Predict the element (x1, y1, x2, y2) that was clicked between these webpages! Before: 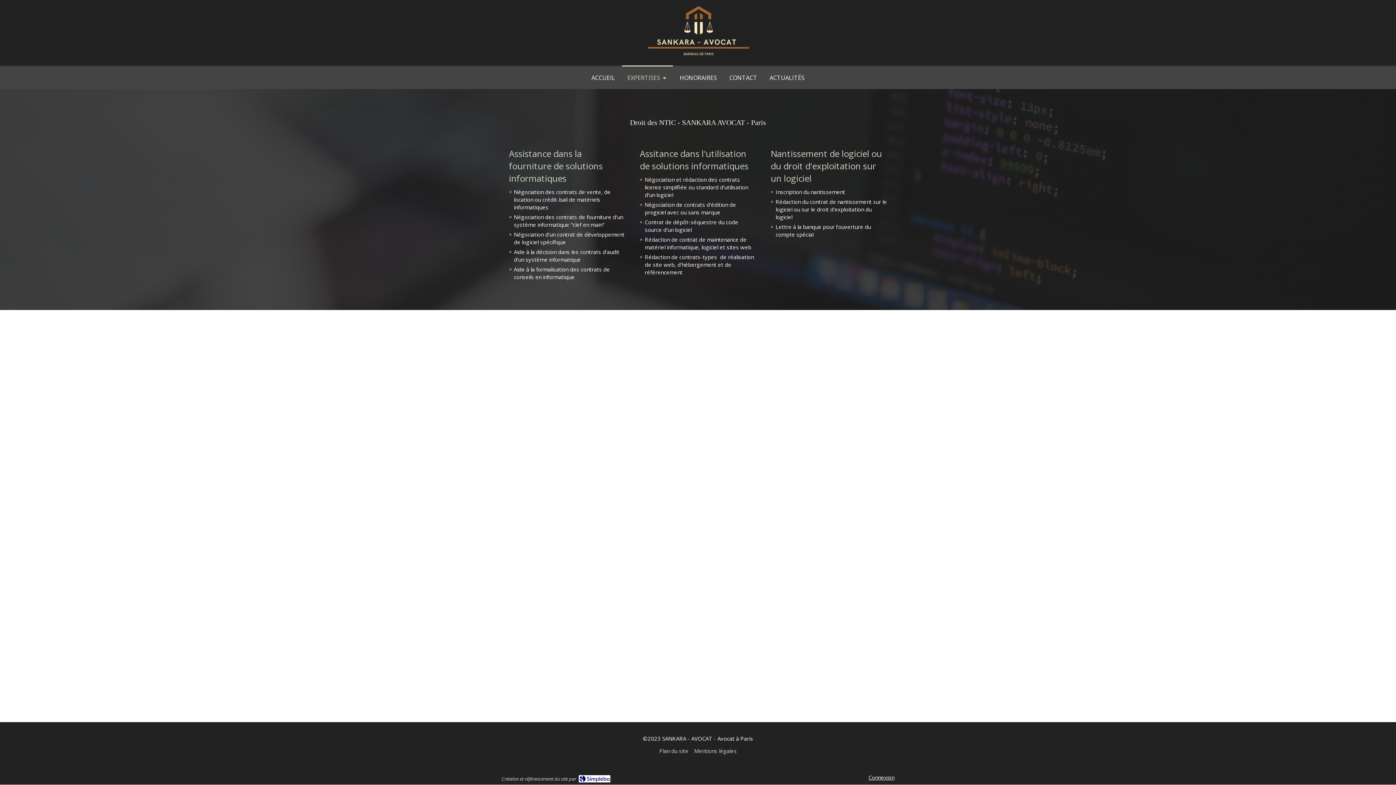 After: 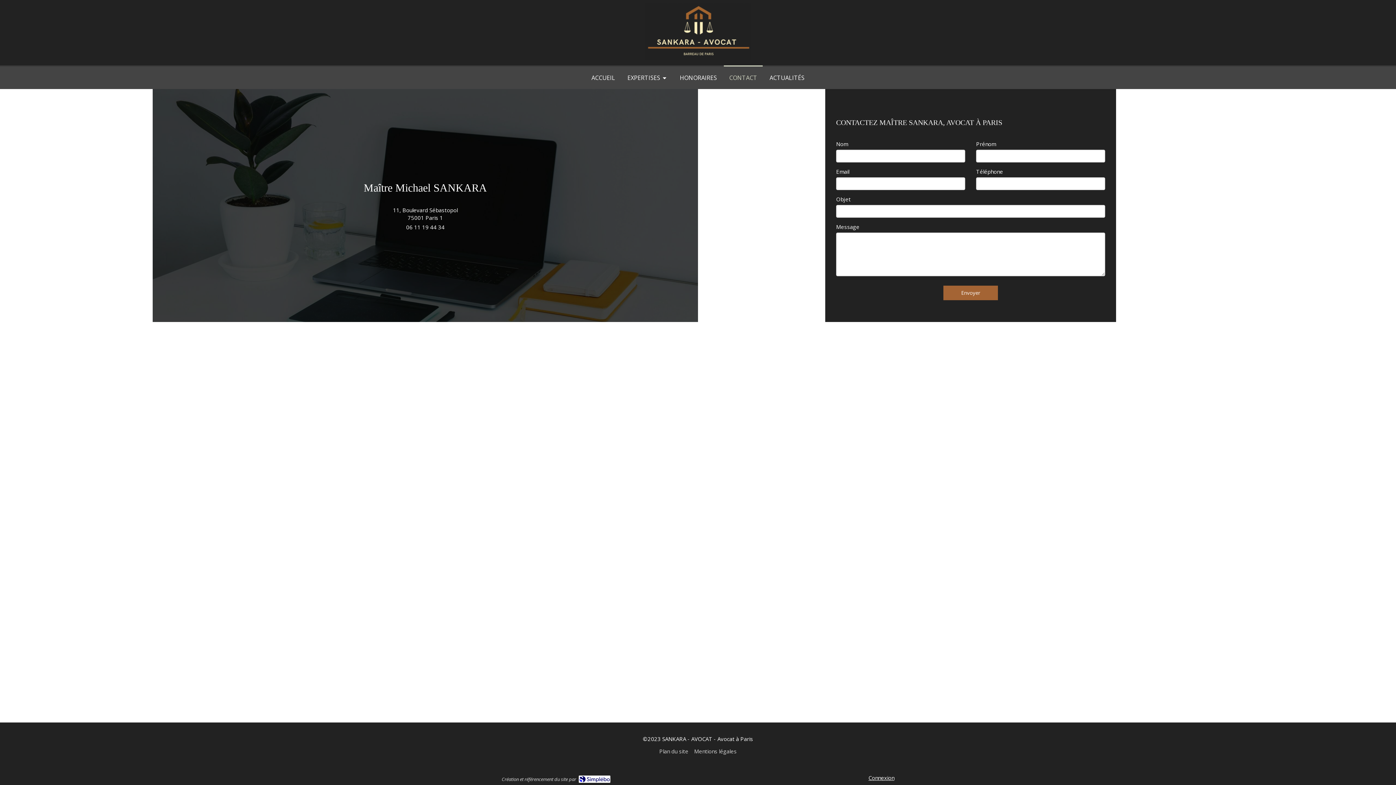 Action: label: CONTACT bbox: (724, 65, 762, 89)